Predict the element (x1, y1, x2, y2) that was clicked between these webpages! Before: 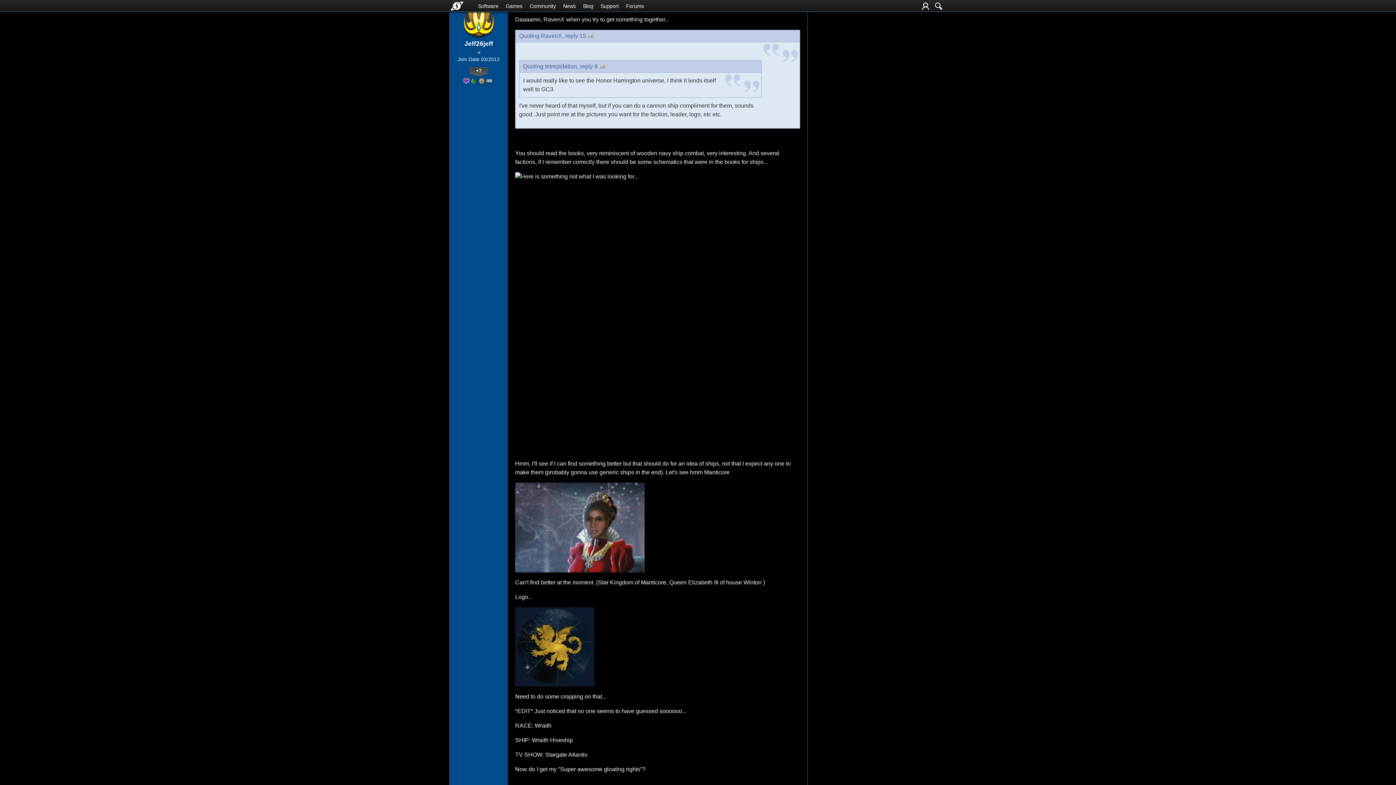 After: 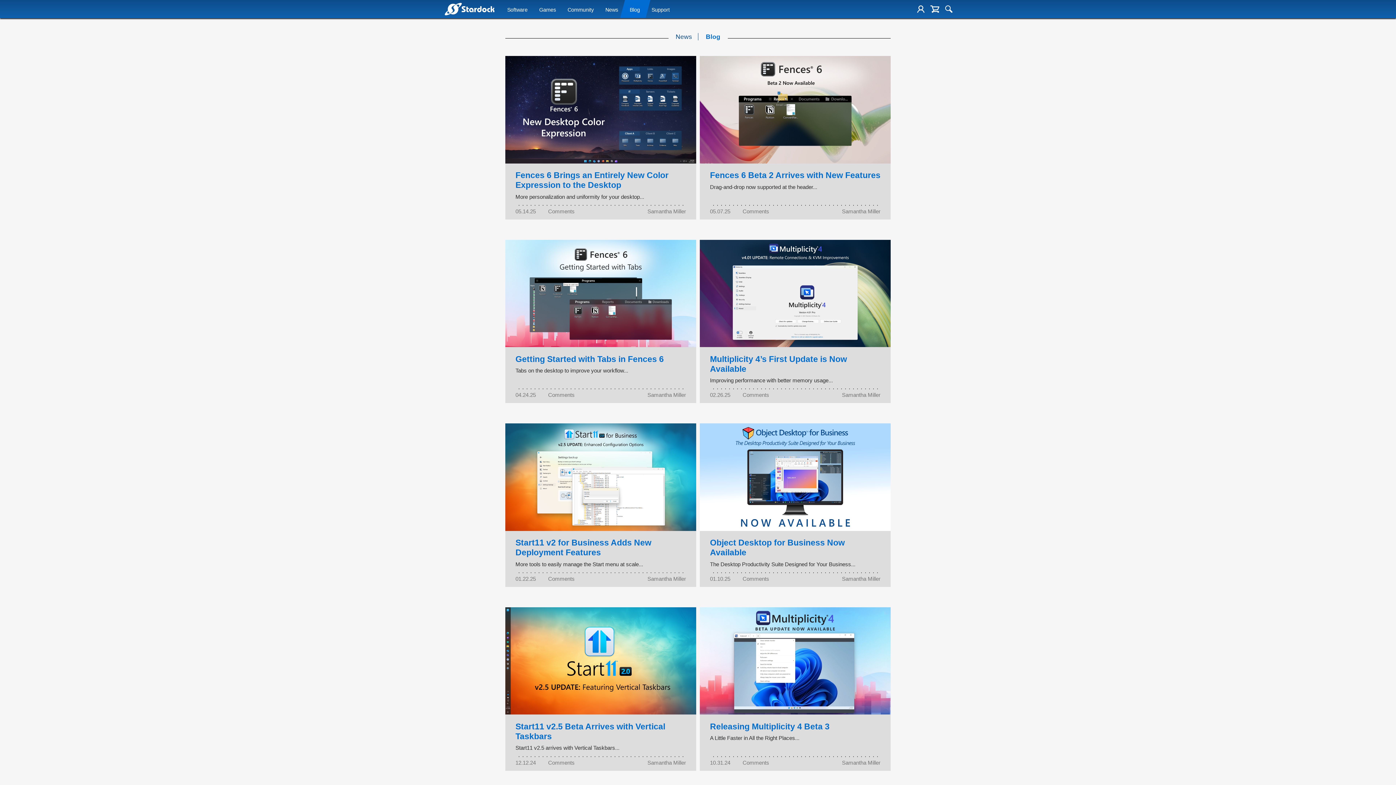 Action: label: Blog bbox: (583, 0, 593, 12)